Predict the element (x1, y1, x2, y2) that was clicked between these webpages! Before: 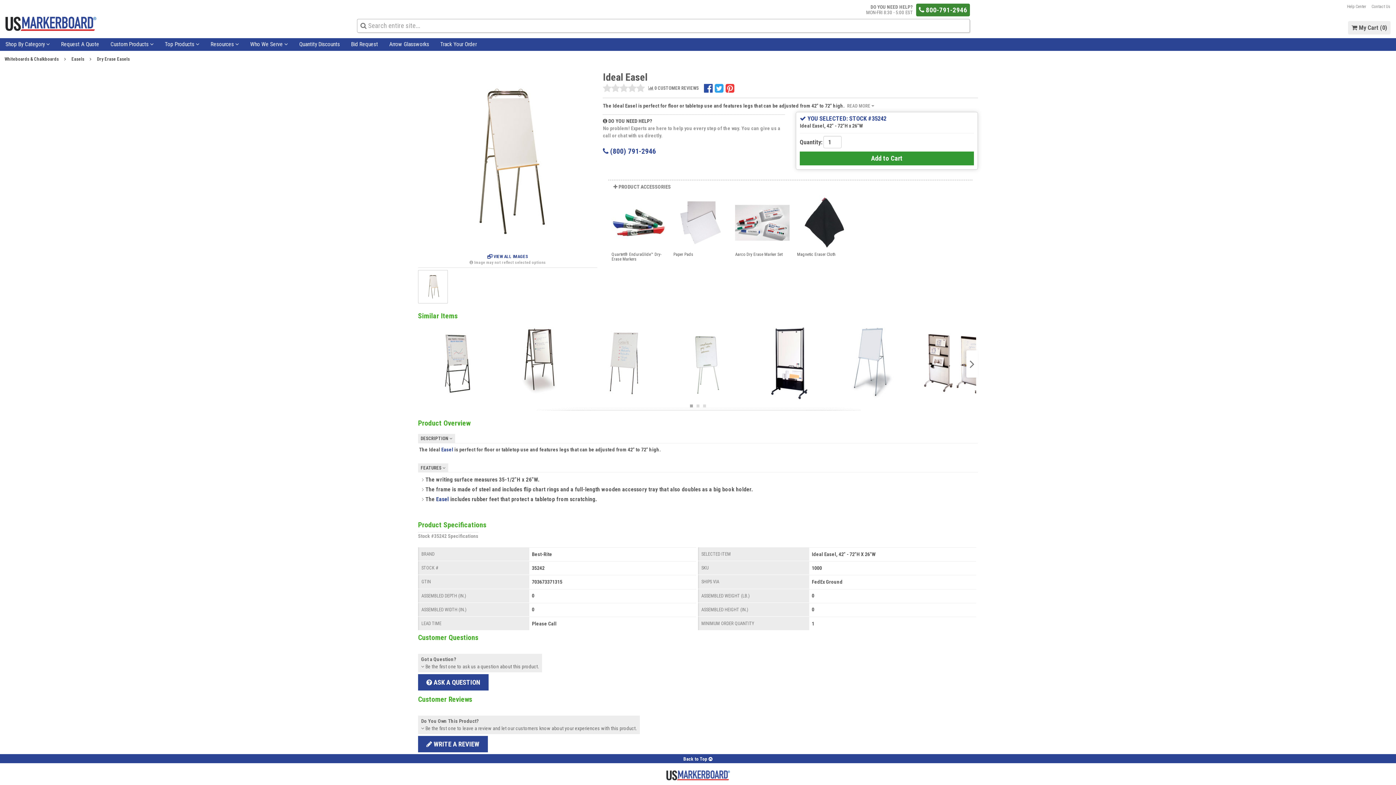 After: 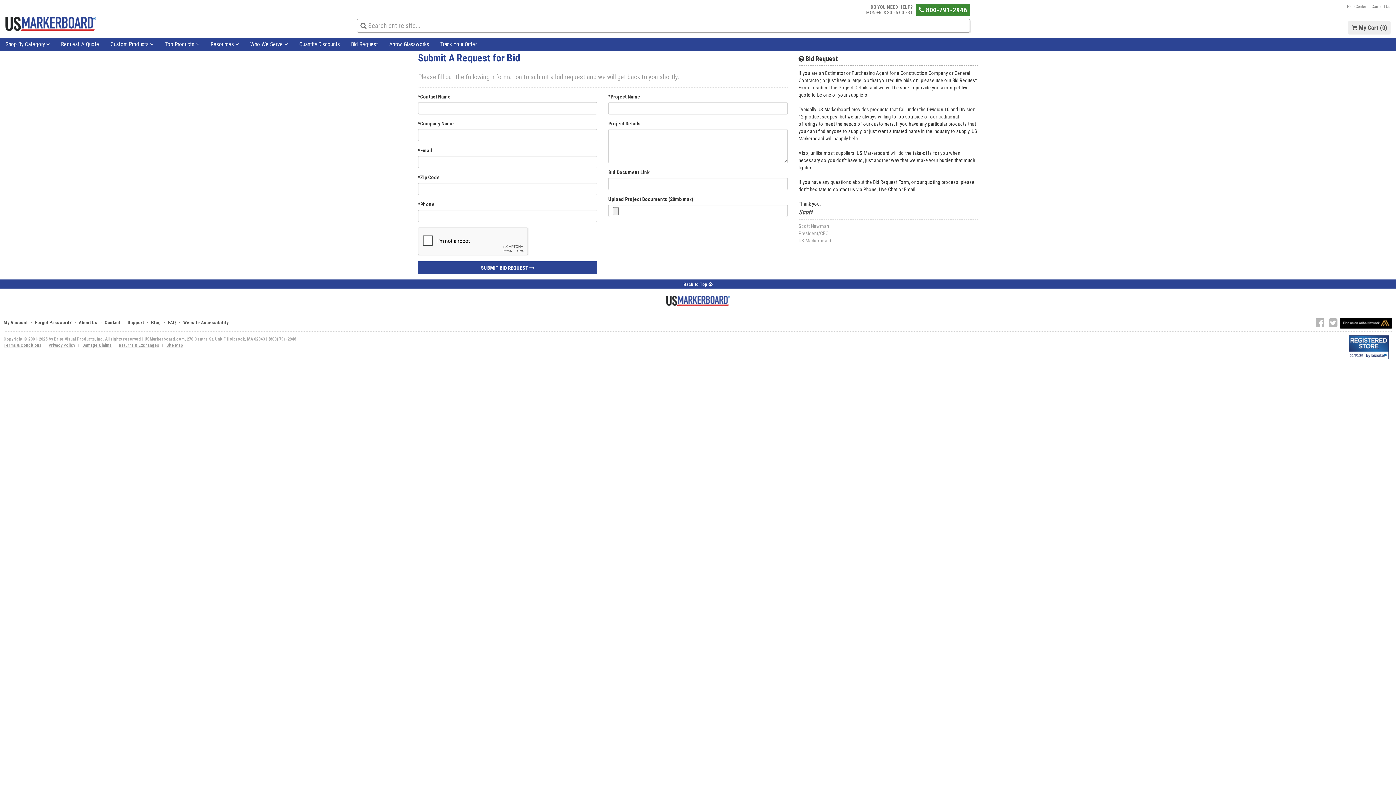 Action: label: Bid Request bbox: (345, 38, 383, 50)